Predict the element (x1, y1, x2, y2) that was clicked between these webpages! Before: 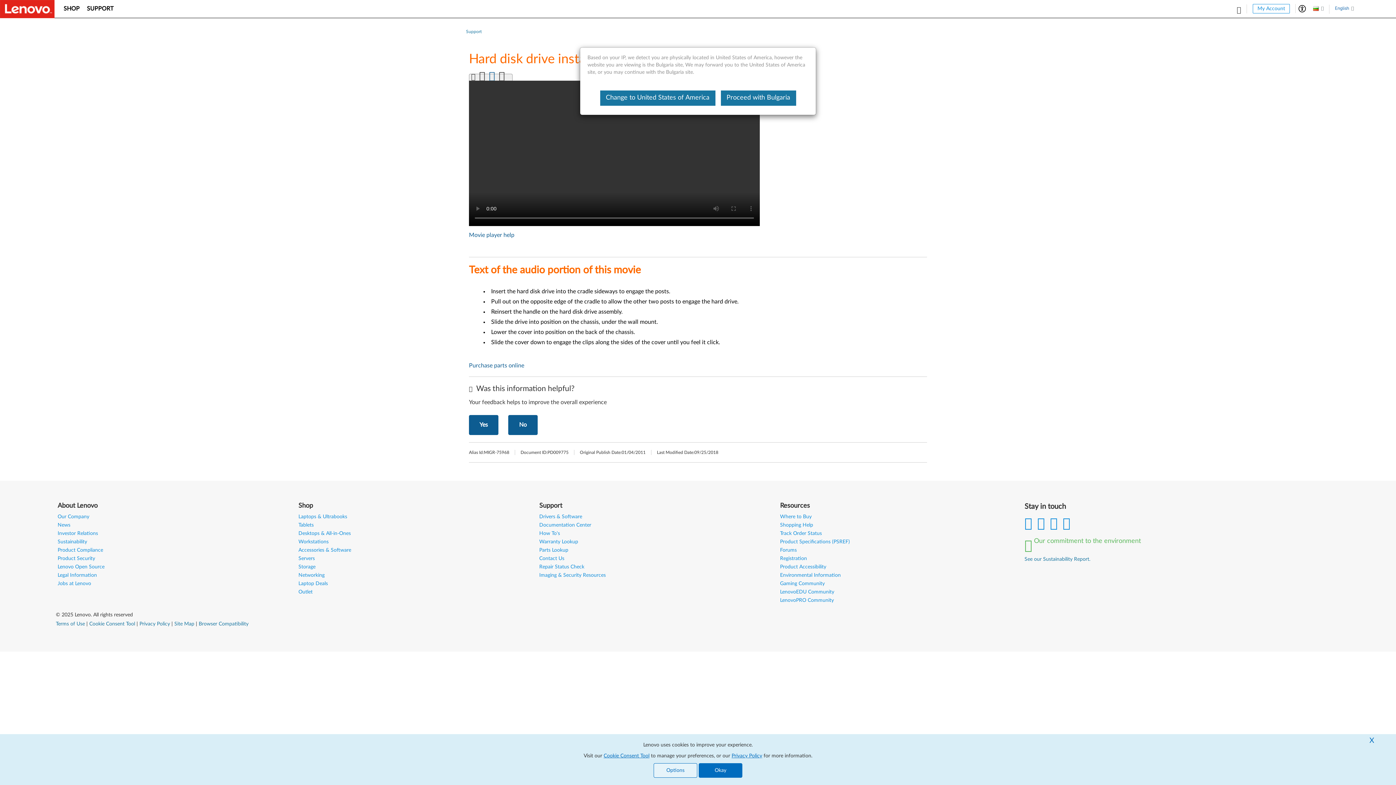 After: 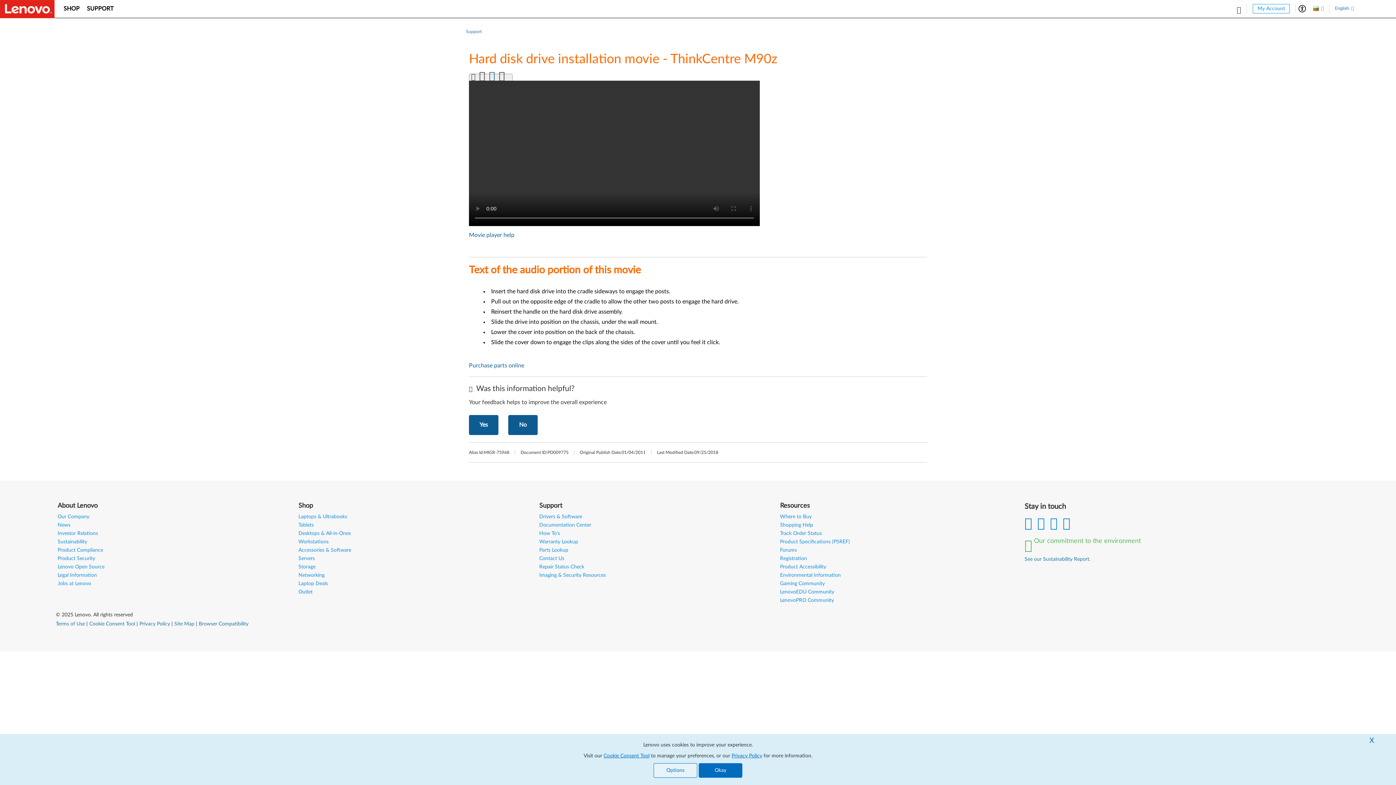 Action: bbox: (720, 90, 796, 105) label: Proceed with Bulgaria